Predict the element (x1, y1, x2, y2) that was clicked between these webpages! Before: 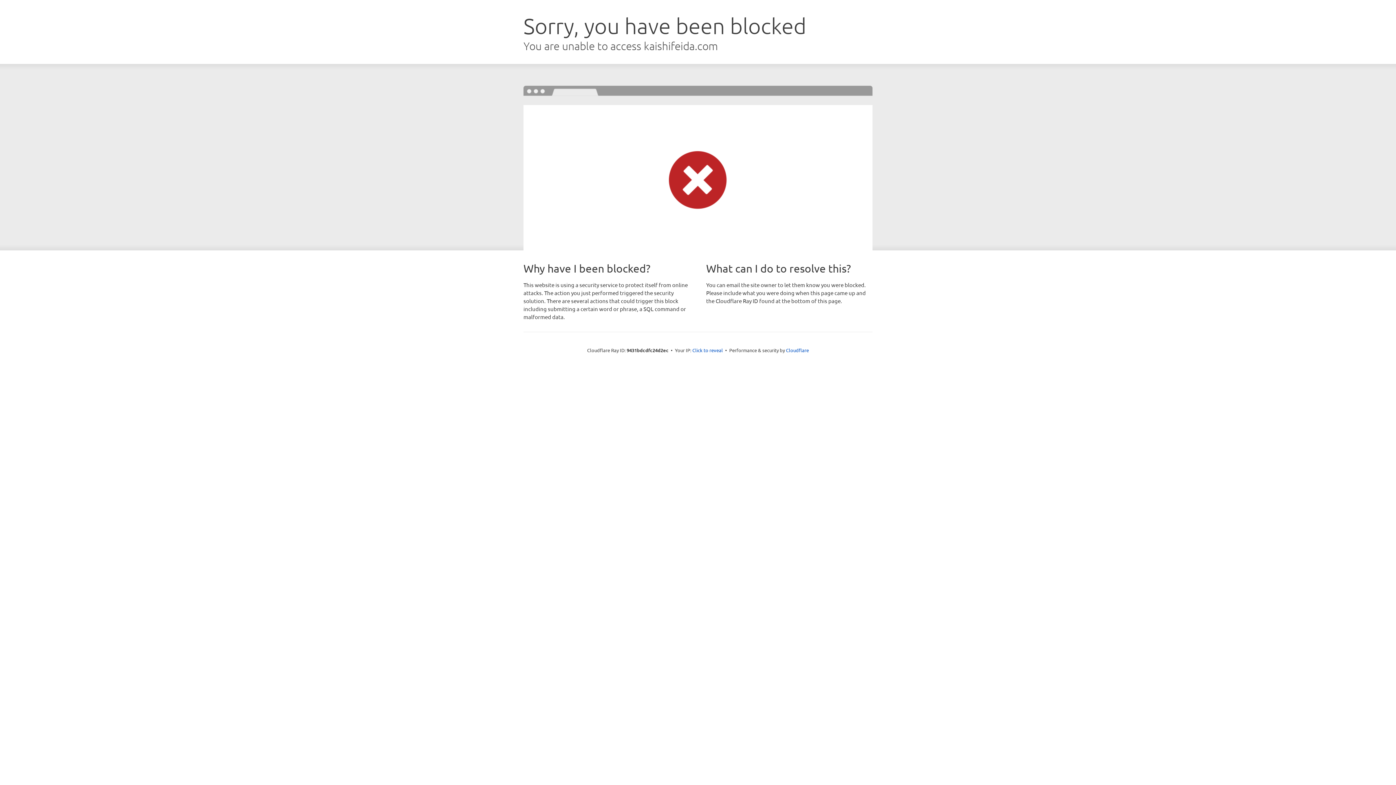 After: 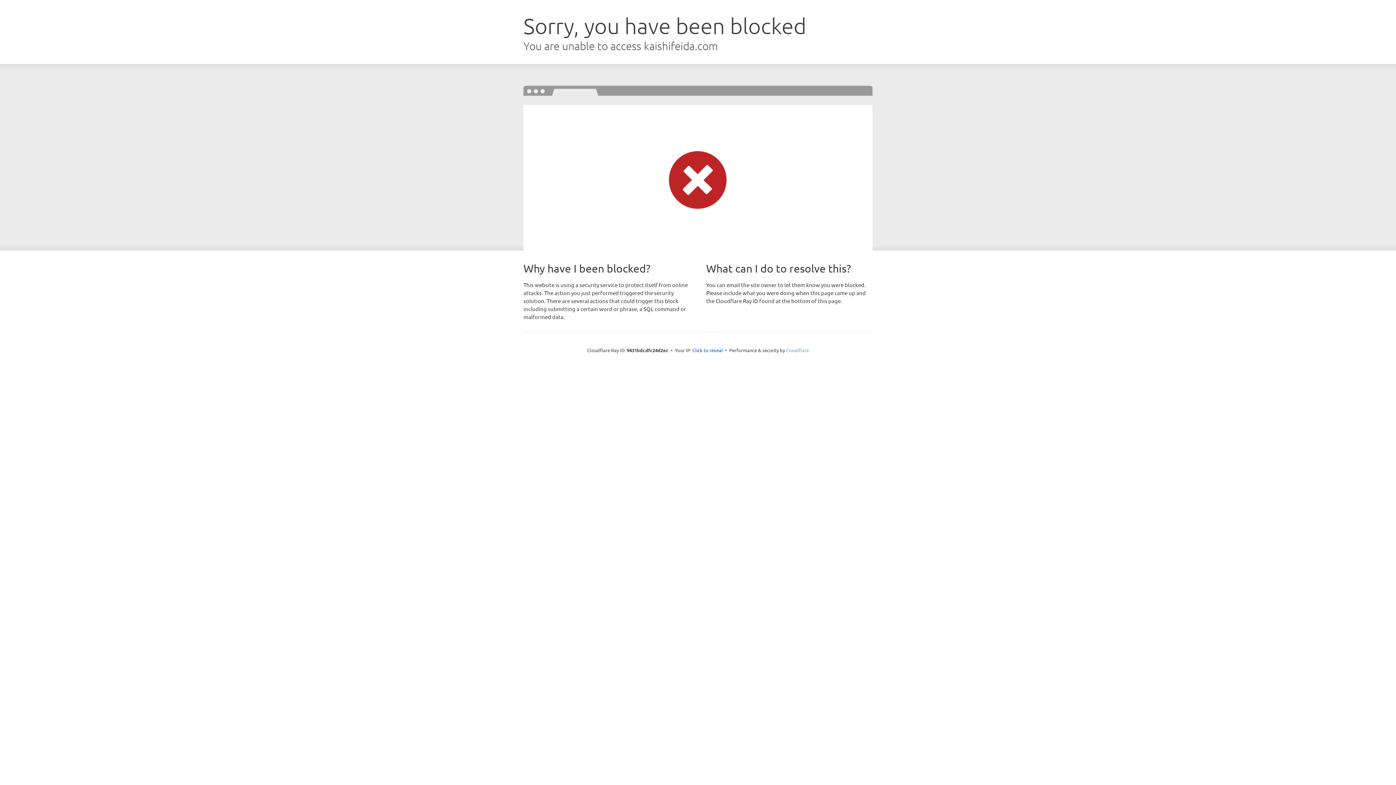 Action: bbox: (786, 347, 809, 353) label: Cloudflare